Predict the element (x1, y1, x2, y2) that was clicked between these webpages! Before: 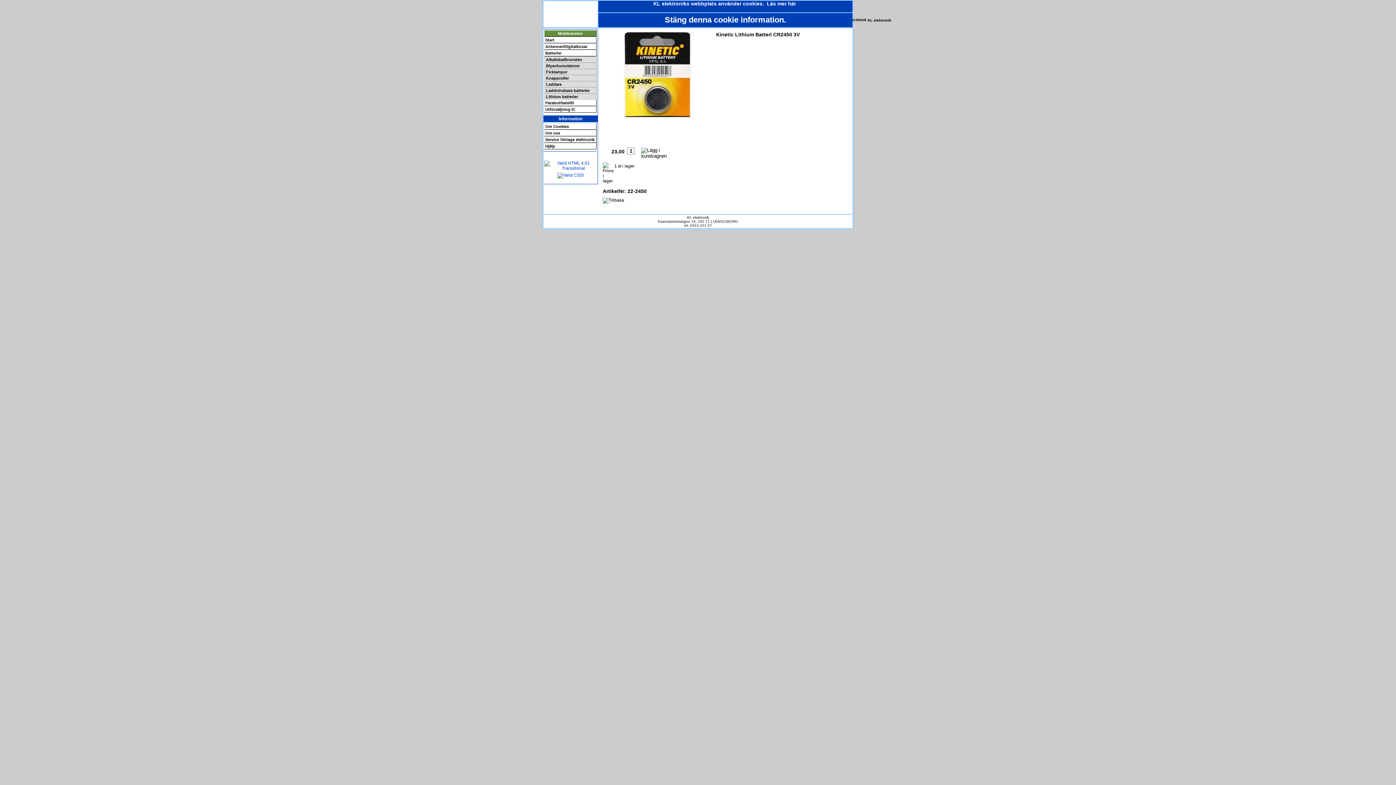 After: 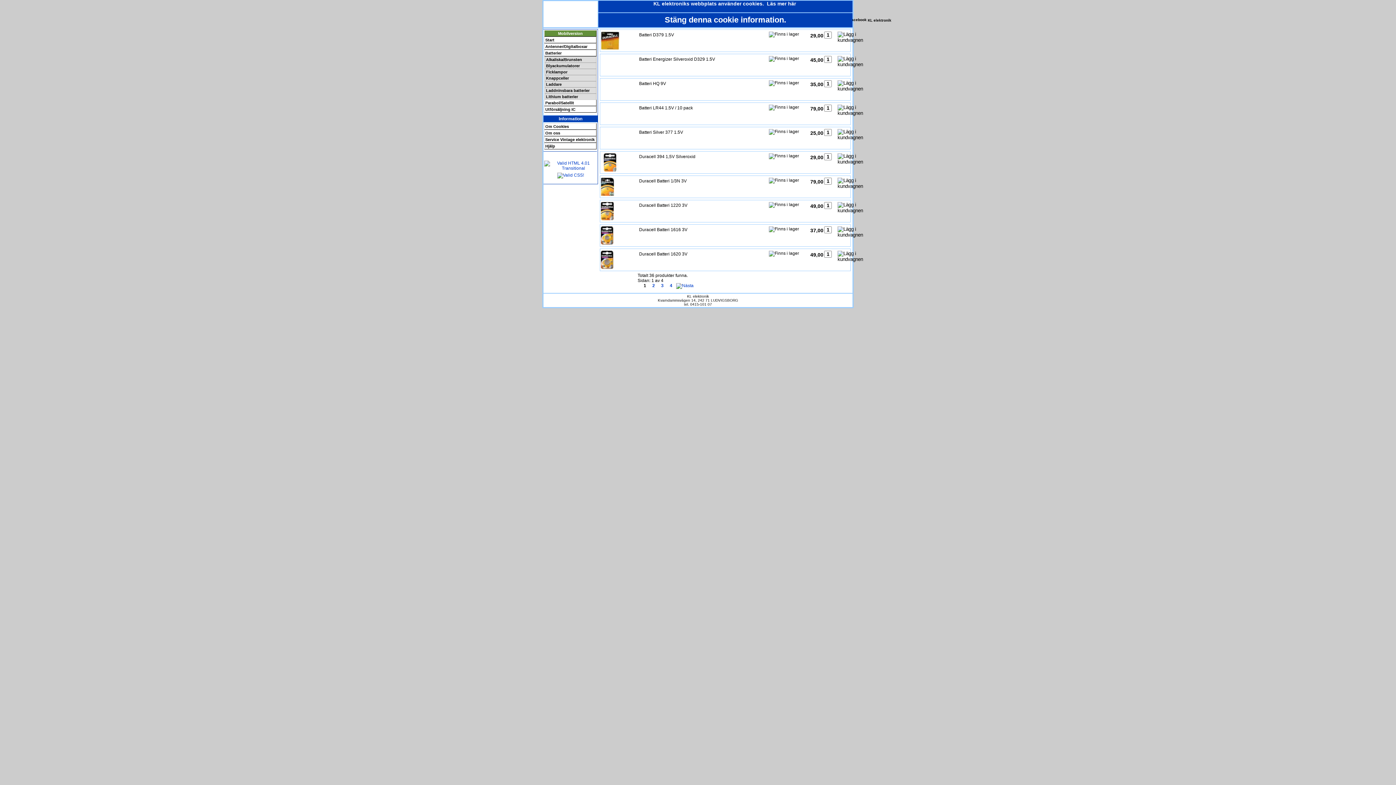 Action: bbox: (544, 49, 596, 56) label: Batterier